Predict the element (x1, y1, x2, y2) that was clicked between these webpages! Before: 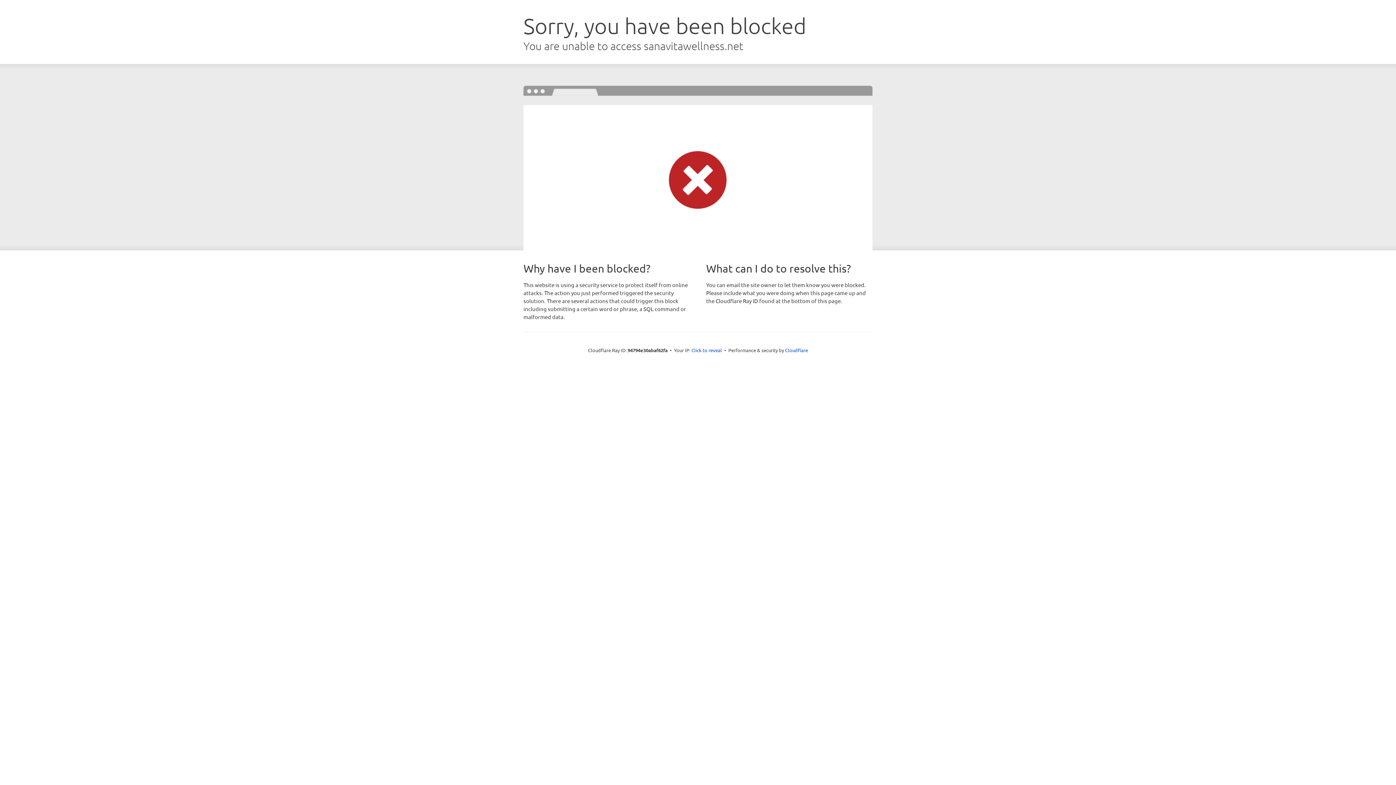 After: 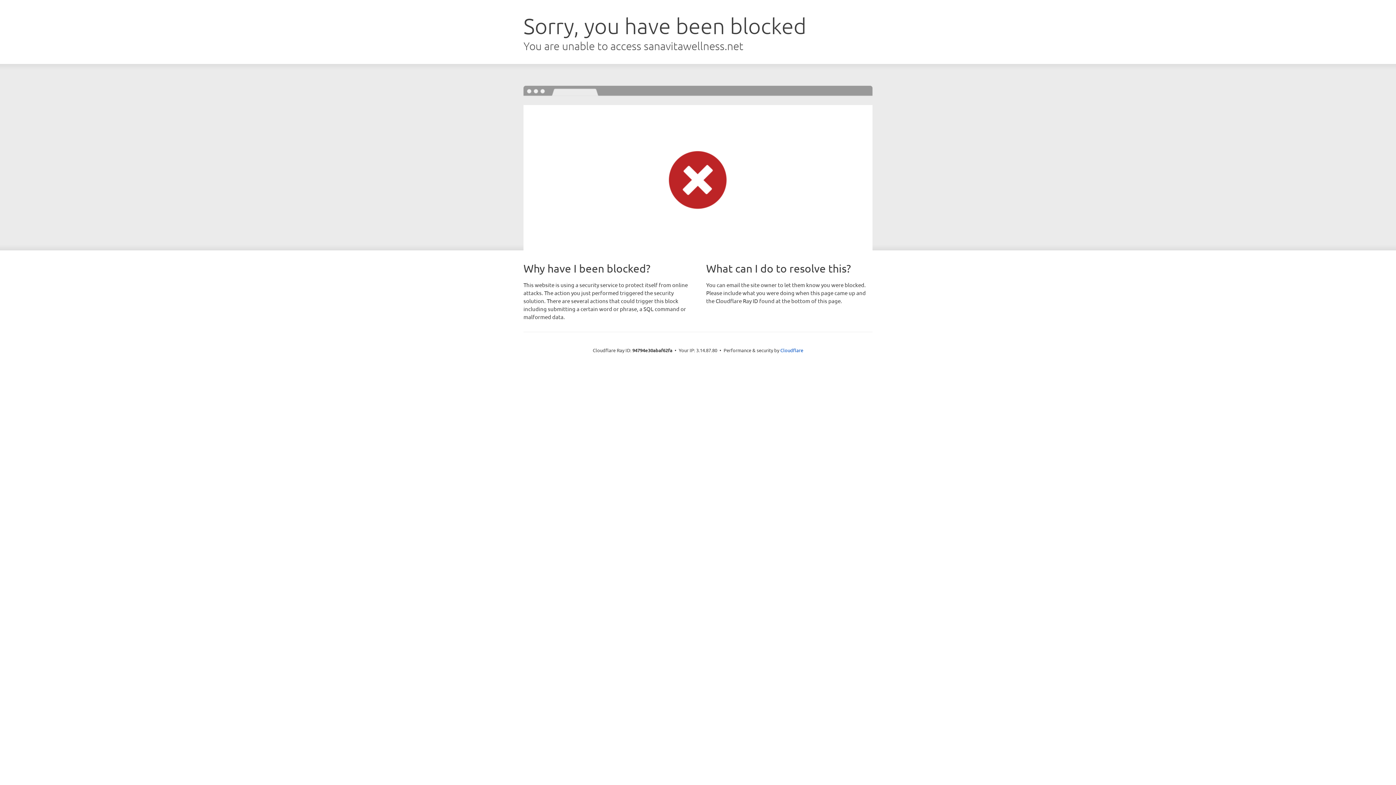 Action: bbox: (691, 346, 722, 353) label: Click to reveal